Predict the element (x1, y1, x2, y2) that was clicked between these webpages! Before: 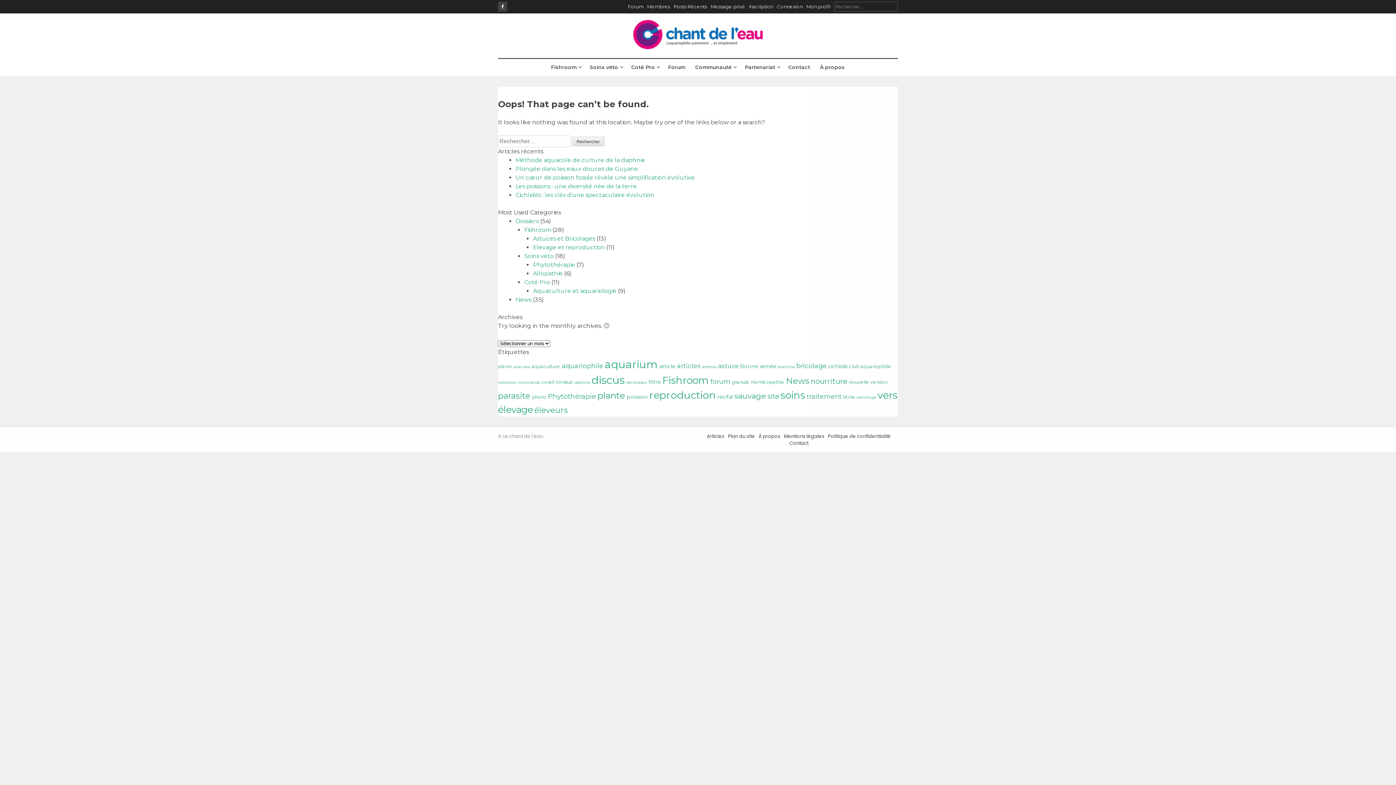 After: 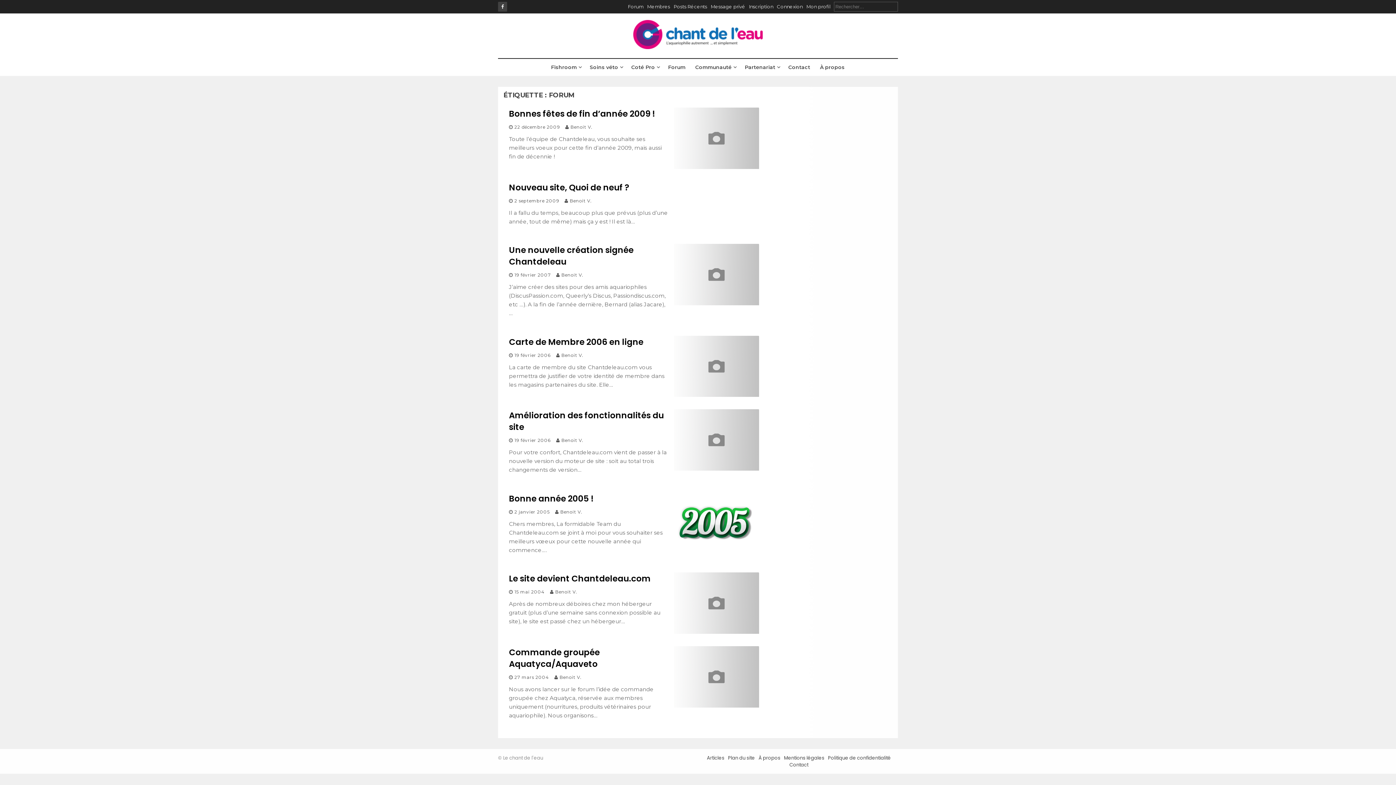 Action: label: forum (8 éléments) bbox: (710, 377, 730, 385)